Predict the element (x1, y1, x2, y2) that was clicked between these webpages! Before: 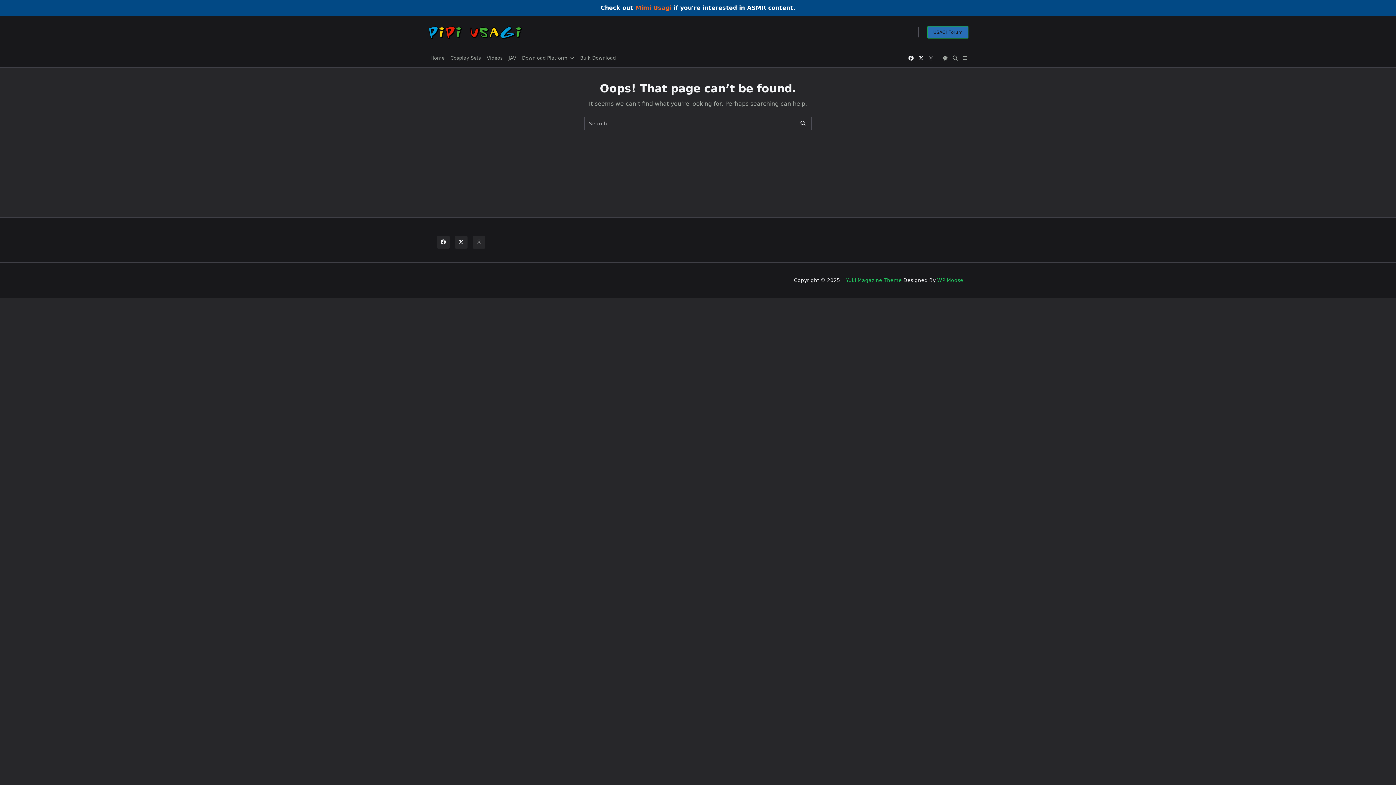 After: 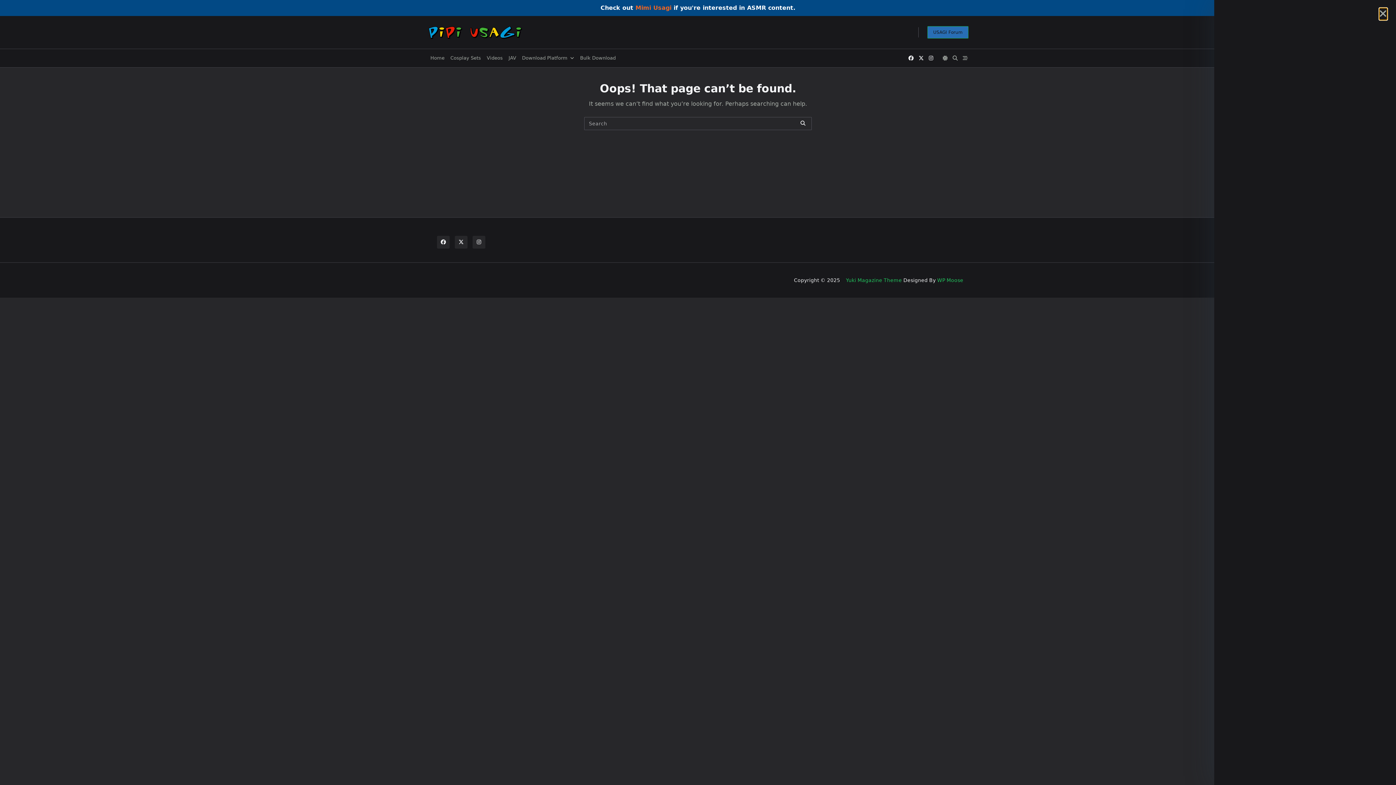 Action: bbox: (962, 55, 968, 61)